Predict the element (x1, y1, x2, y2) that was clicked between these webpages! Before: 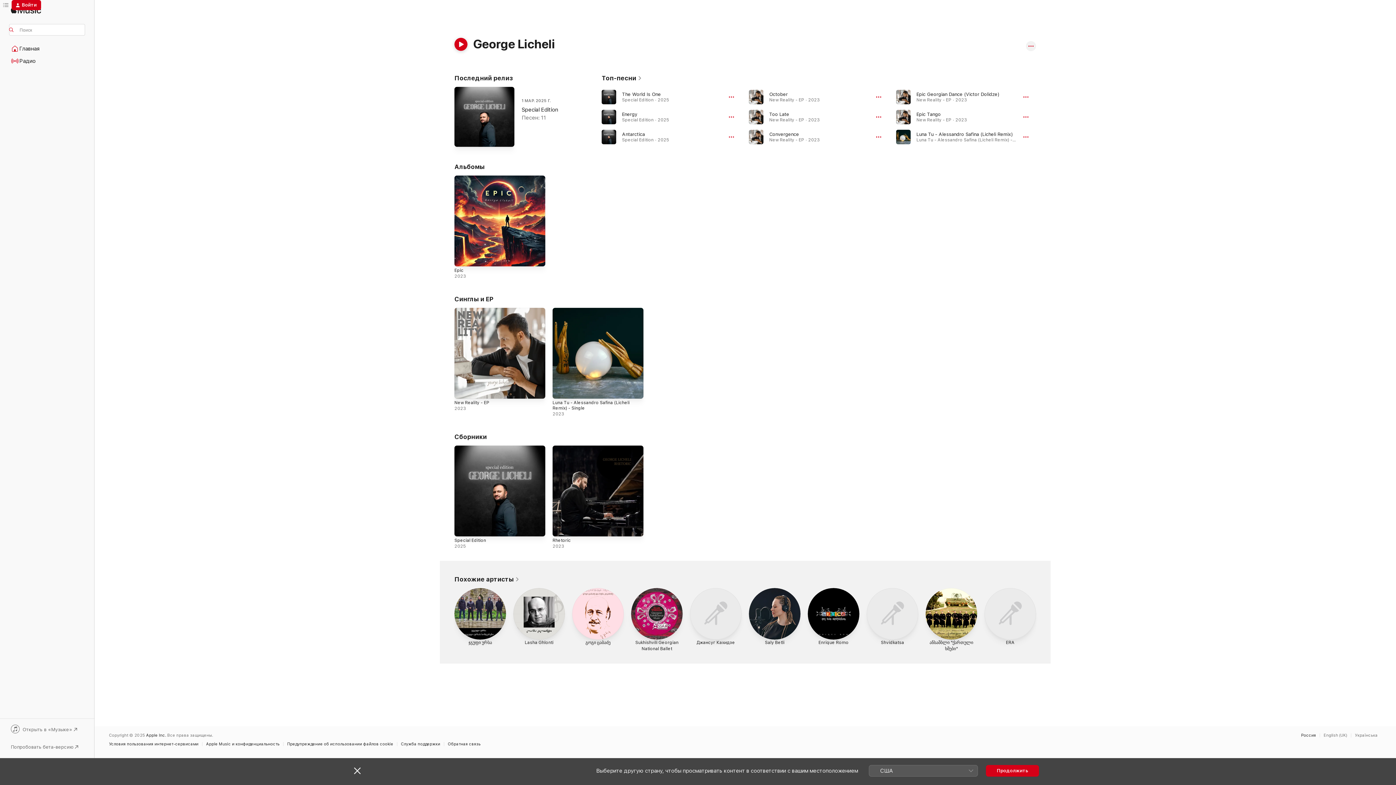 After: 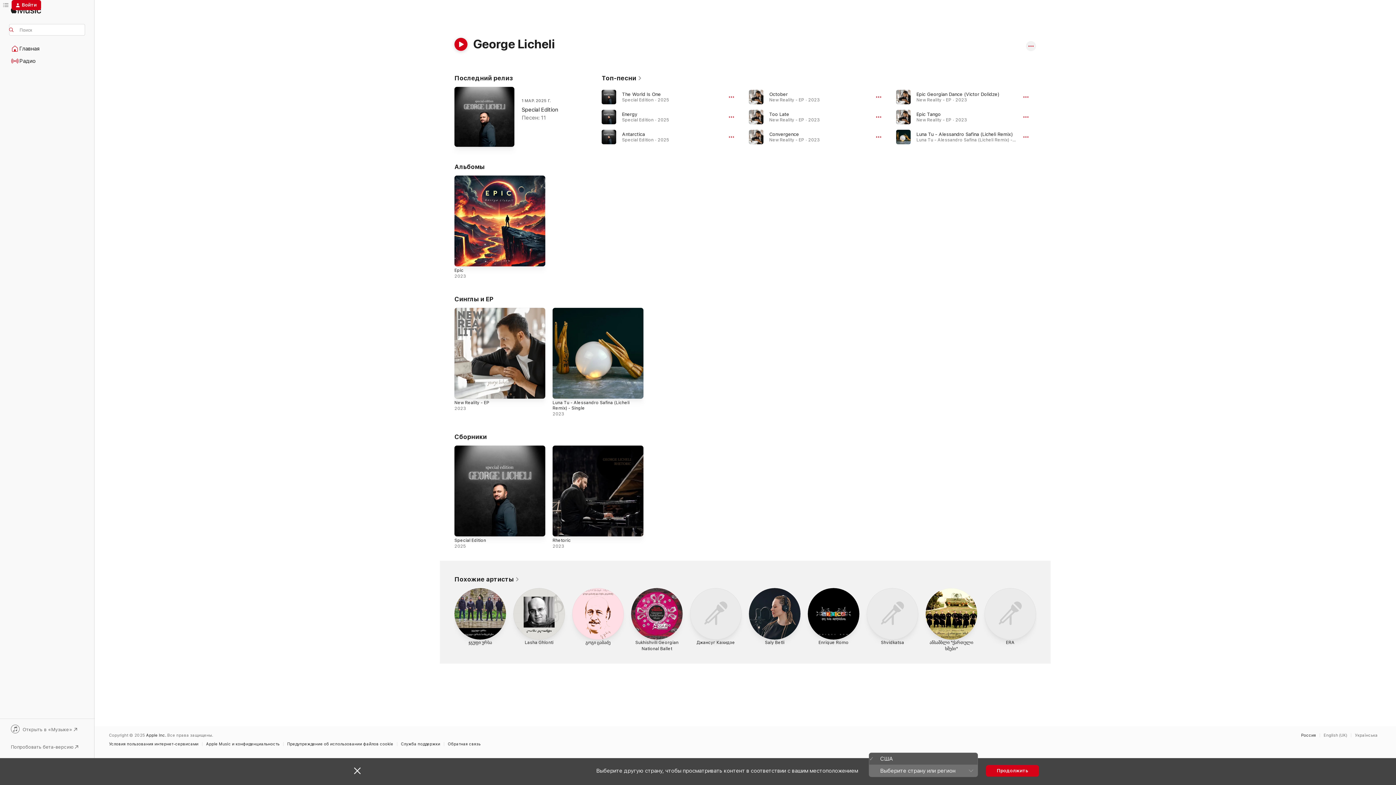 Action: bbox: (869, 765, 978, 776) label: США